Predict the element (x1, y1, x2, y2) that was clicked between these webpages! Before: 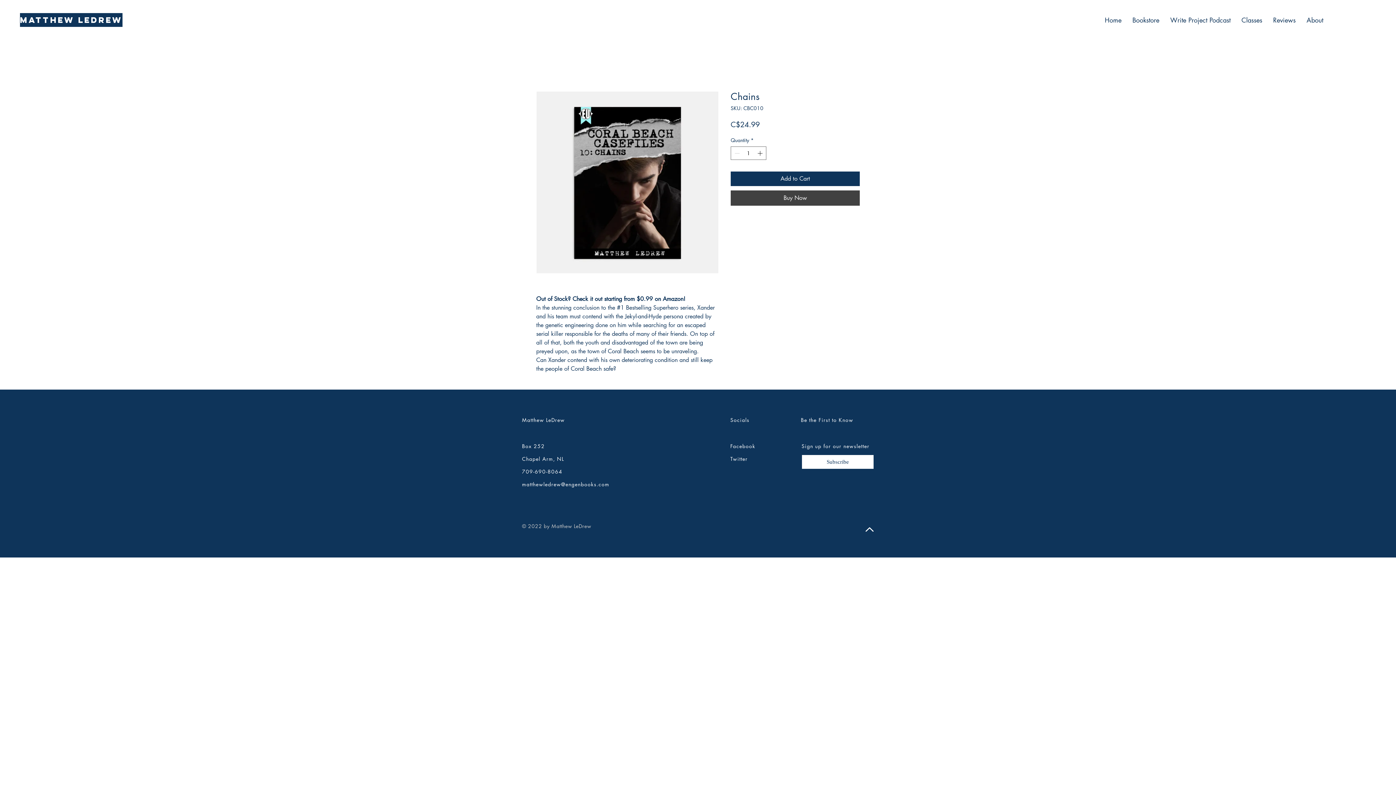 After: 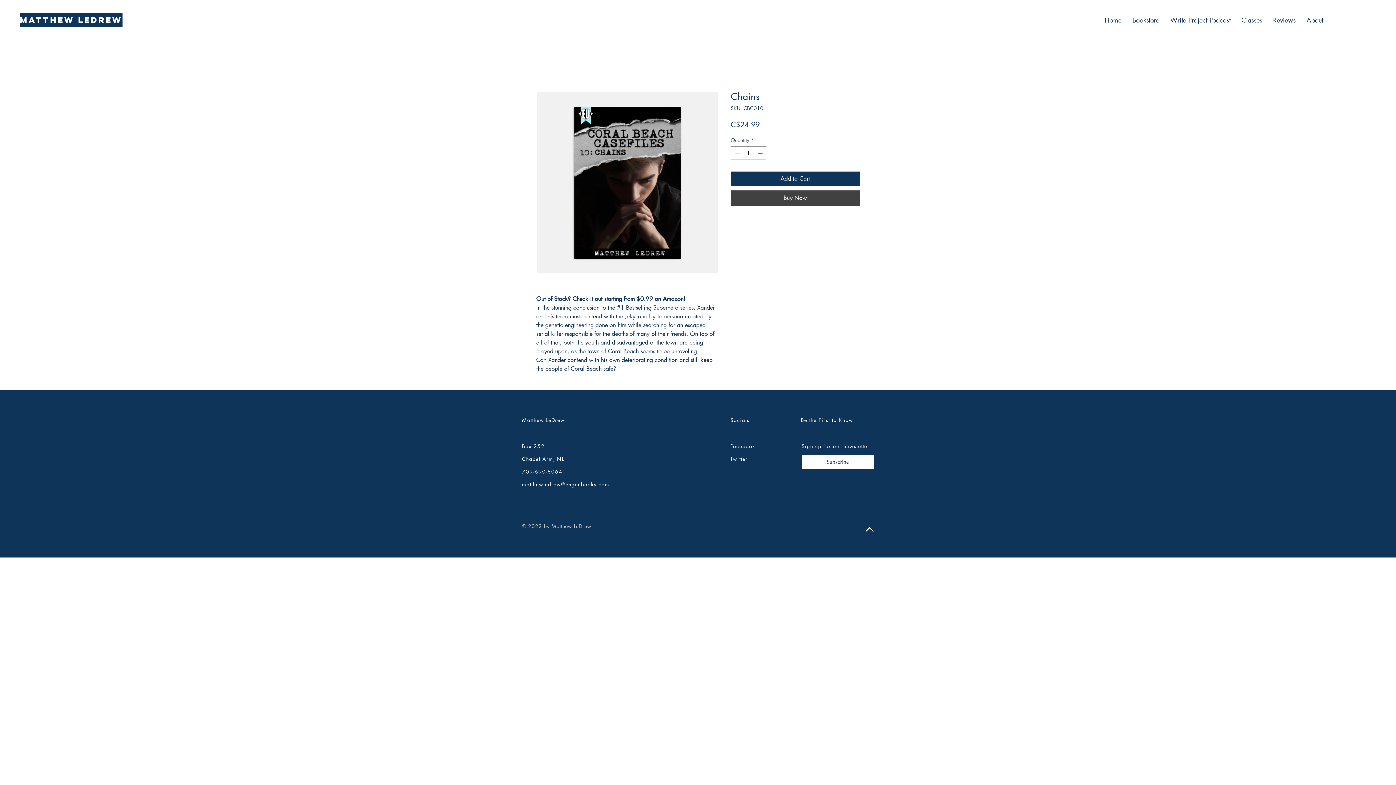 Action: bbox: (865, 527, 873, 532)